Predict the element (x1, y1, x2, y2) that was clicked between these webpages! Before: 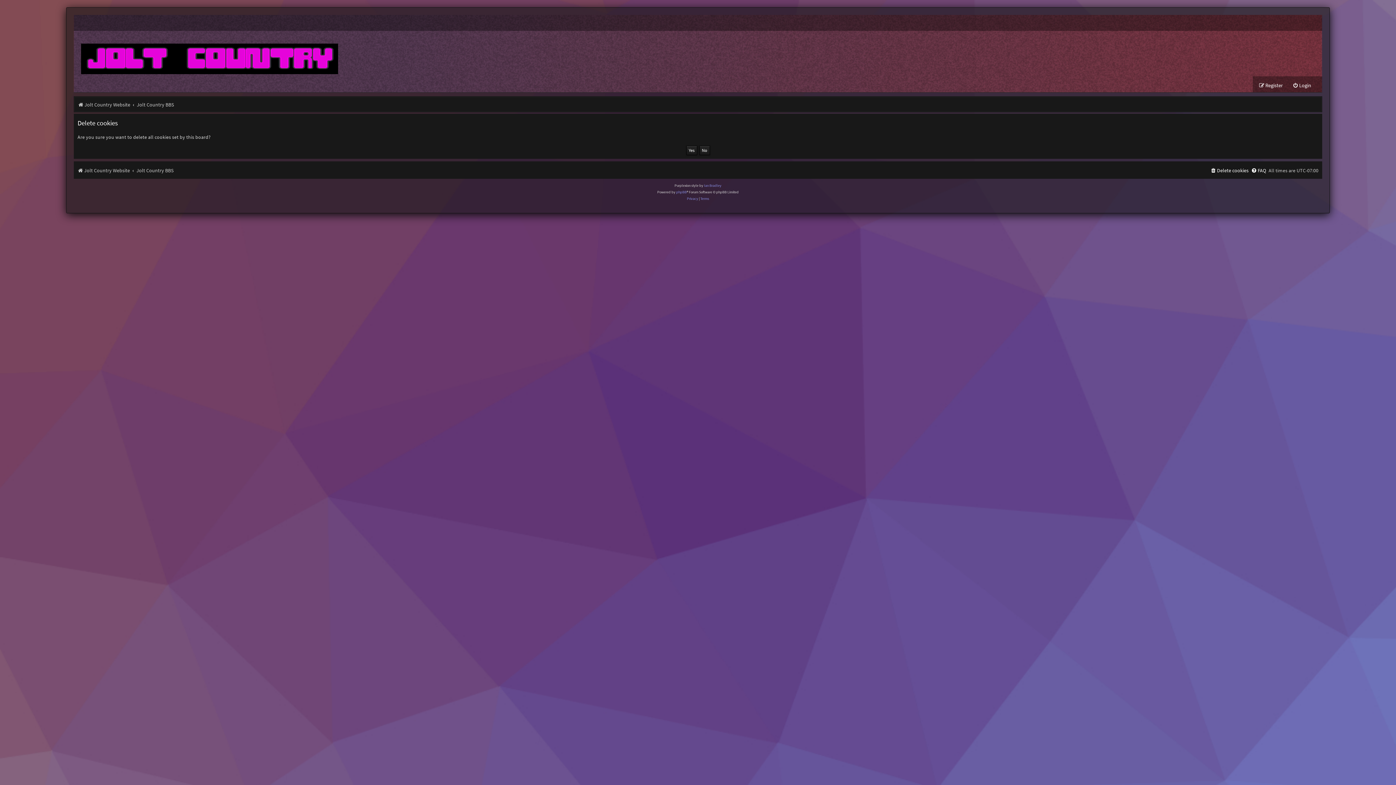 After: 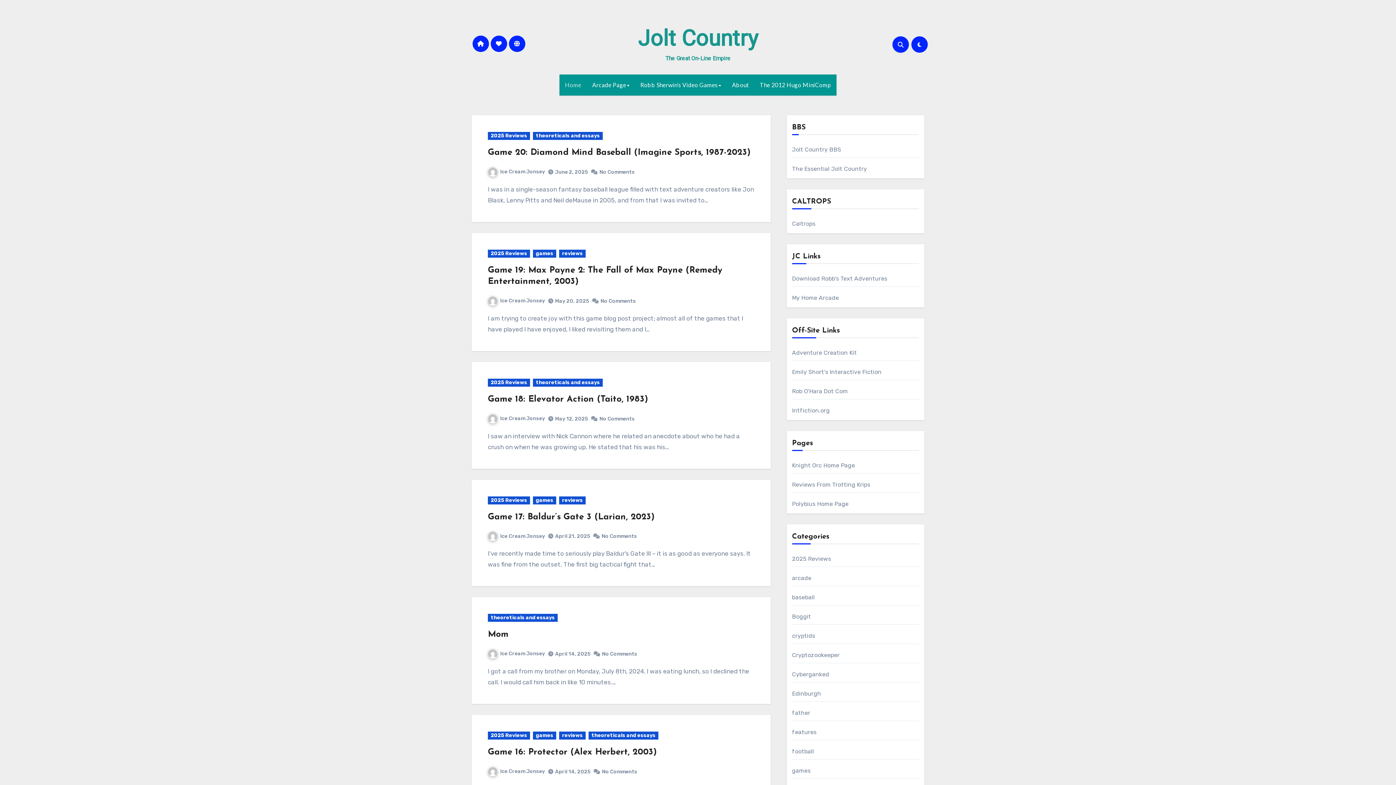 Action: bbox: (73, 30, 343, 76)